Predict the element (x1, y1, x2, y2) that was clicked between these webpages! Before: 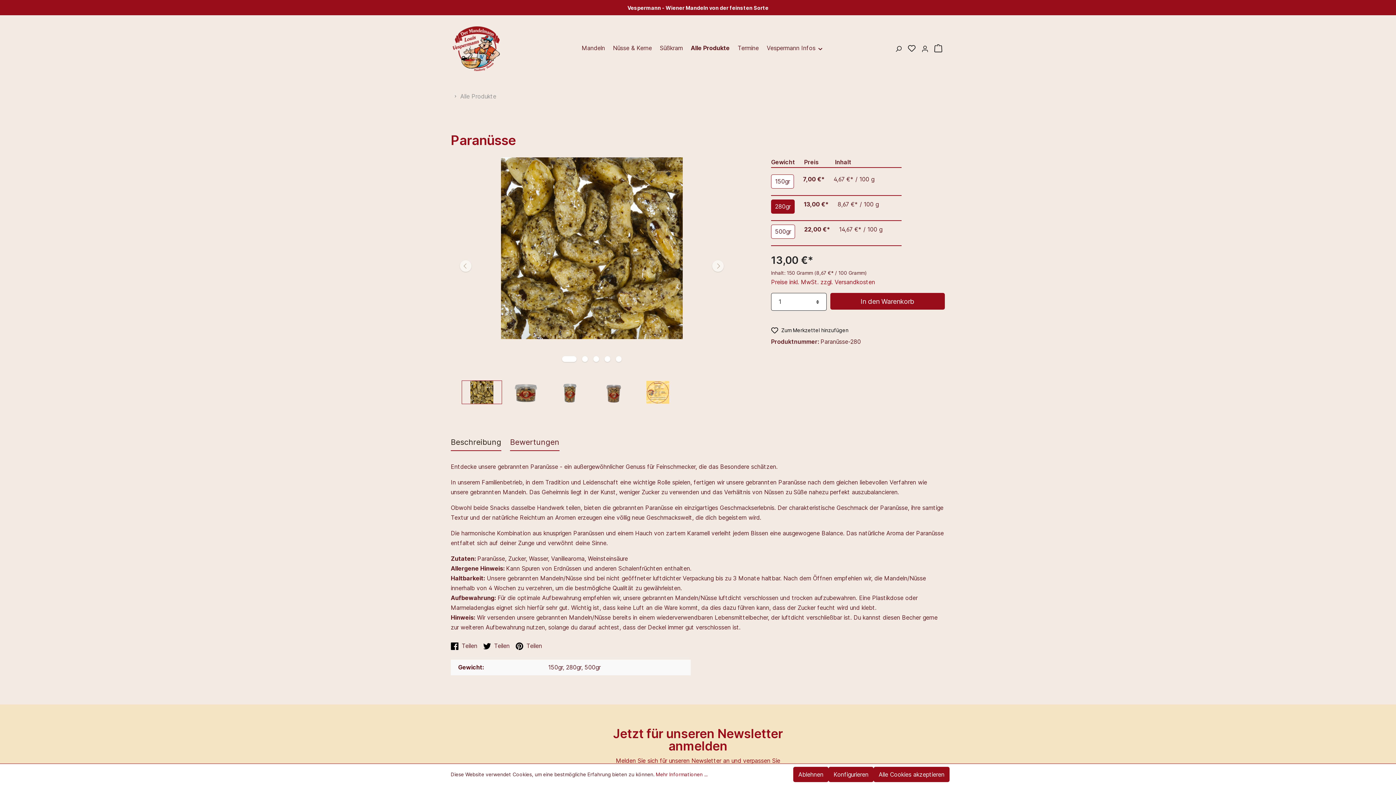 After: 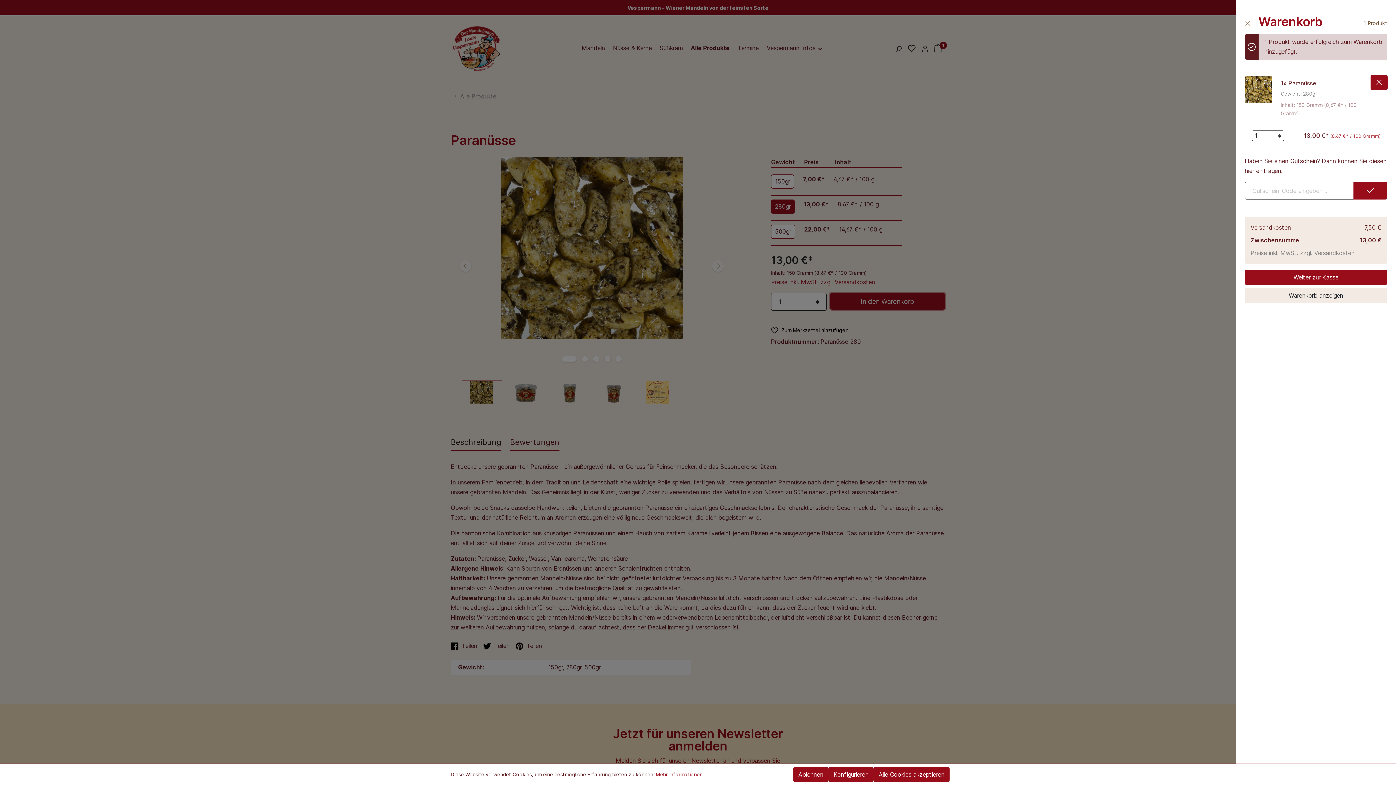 Action: bbox: (830, 293, 945, 309) label: In den Warenkorb